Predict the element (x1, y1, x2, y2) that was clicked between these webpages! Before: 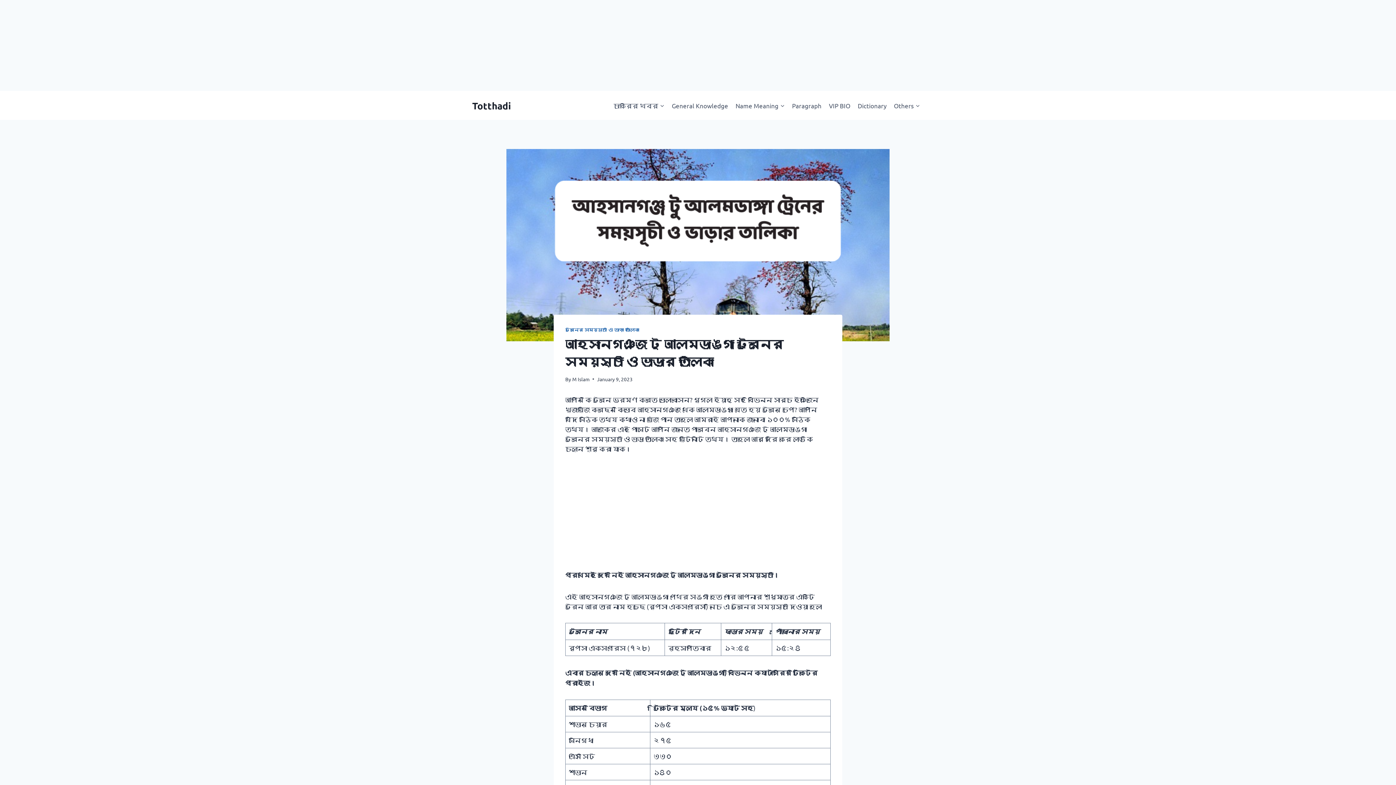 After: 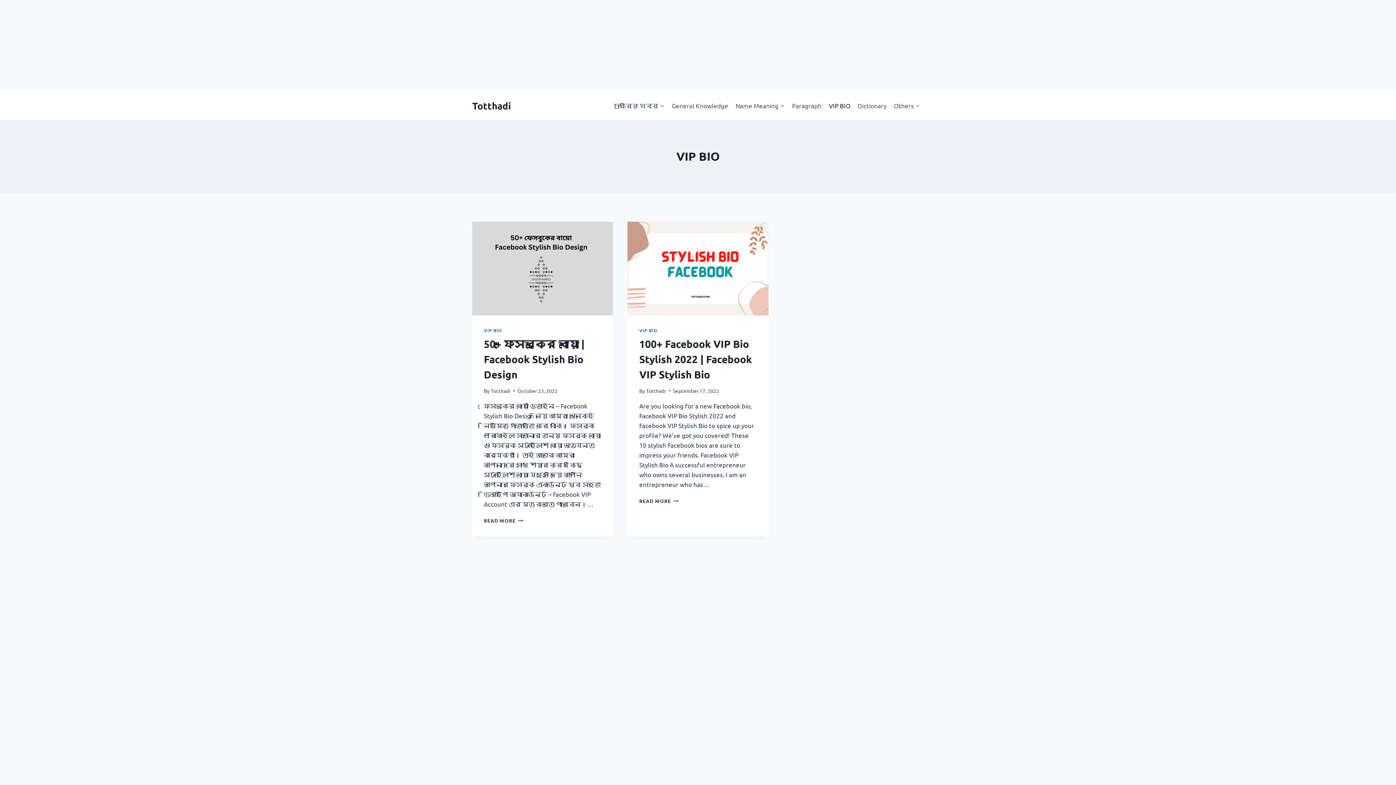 Action: bbox: (825, 96, 854, 114) label: VIP BIO